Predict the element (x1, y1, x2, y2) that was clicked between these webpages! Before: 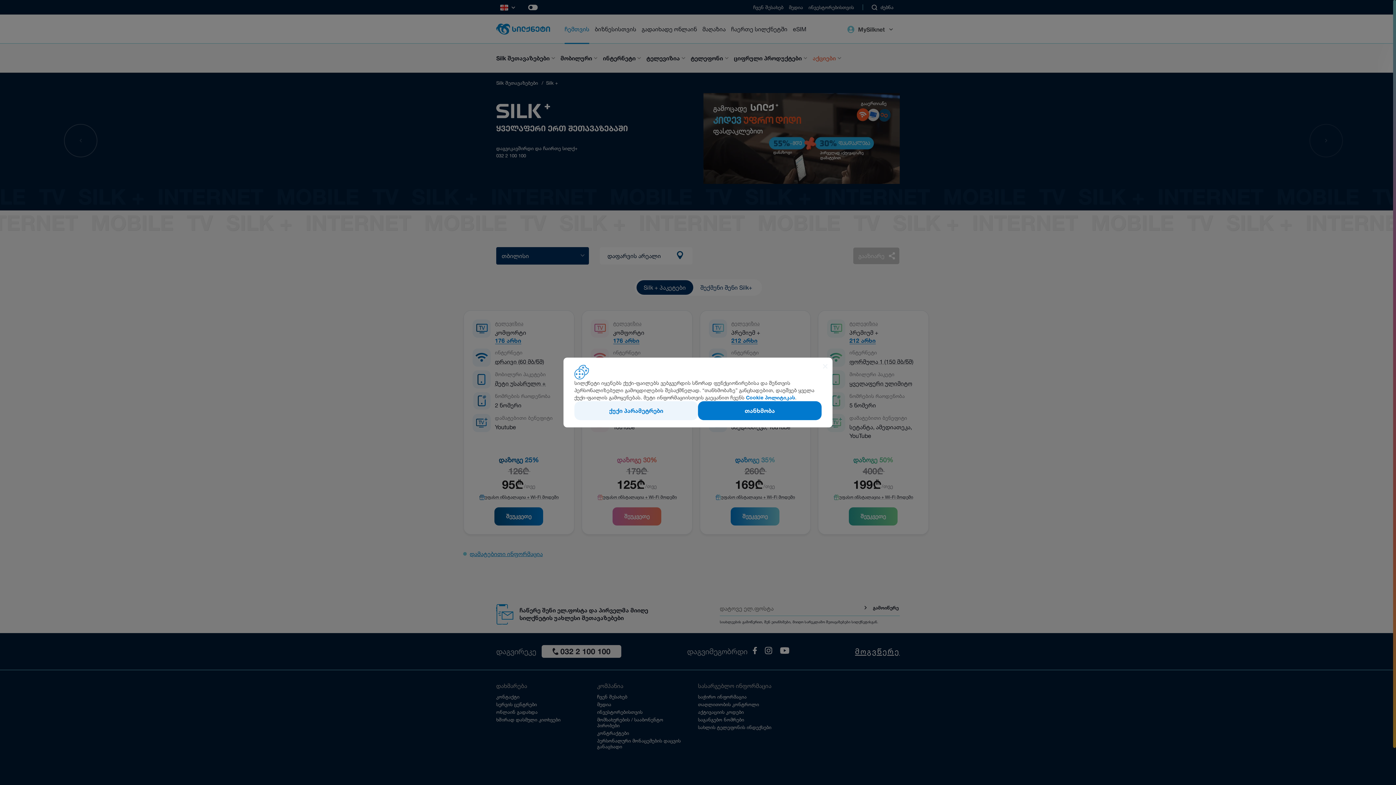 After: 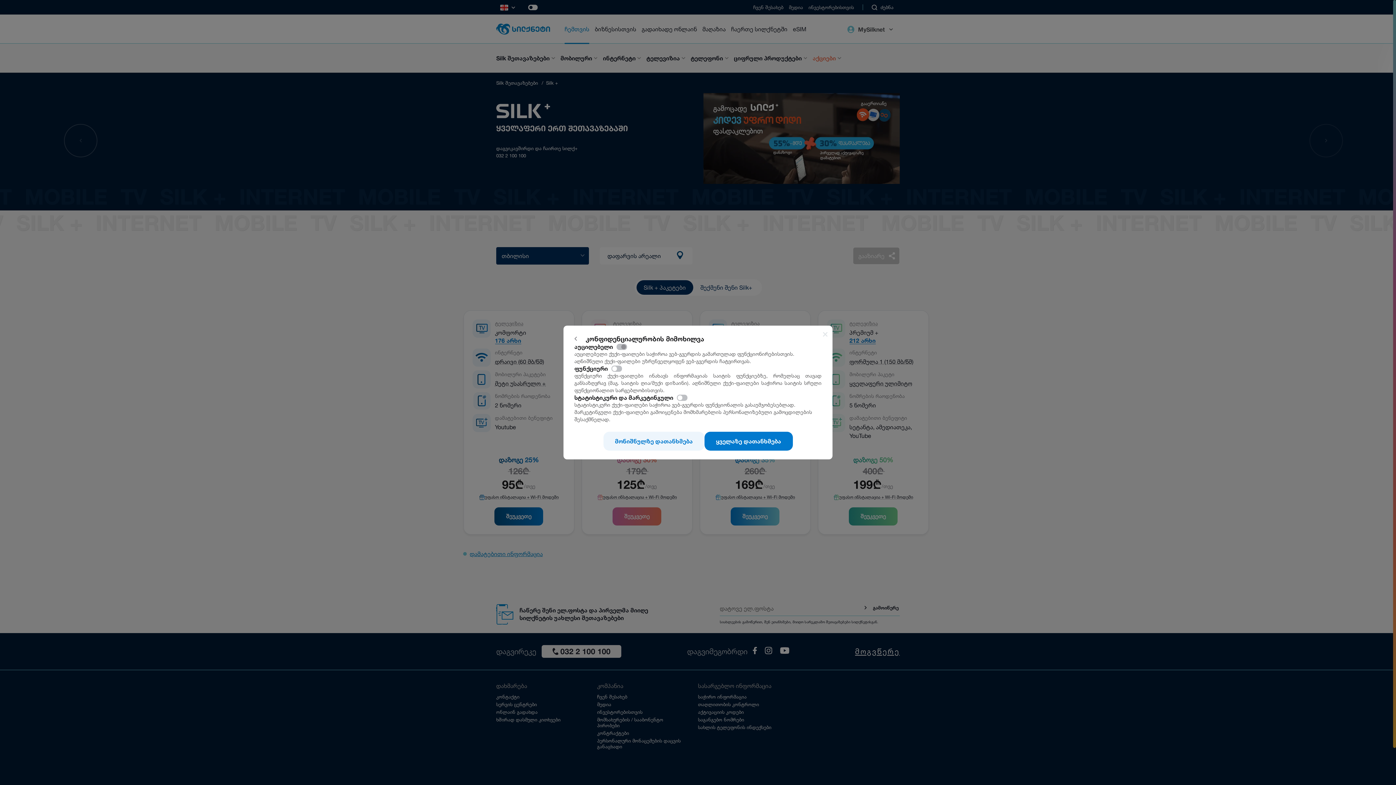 Action: bbox: (574, 401, 698, 420) label: ქუქი პარამეტრები